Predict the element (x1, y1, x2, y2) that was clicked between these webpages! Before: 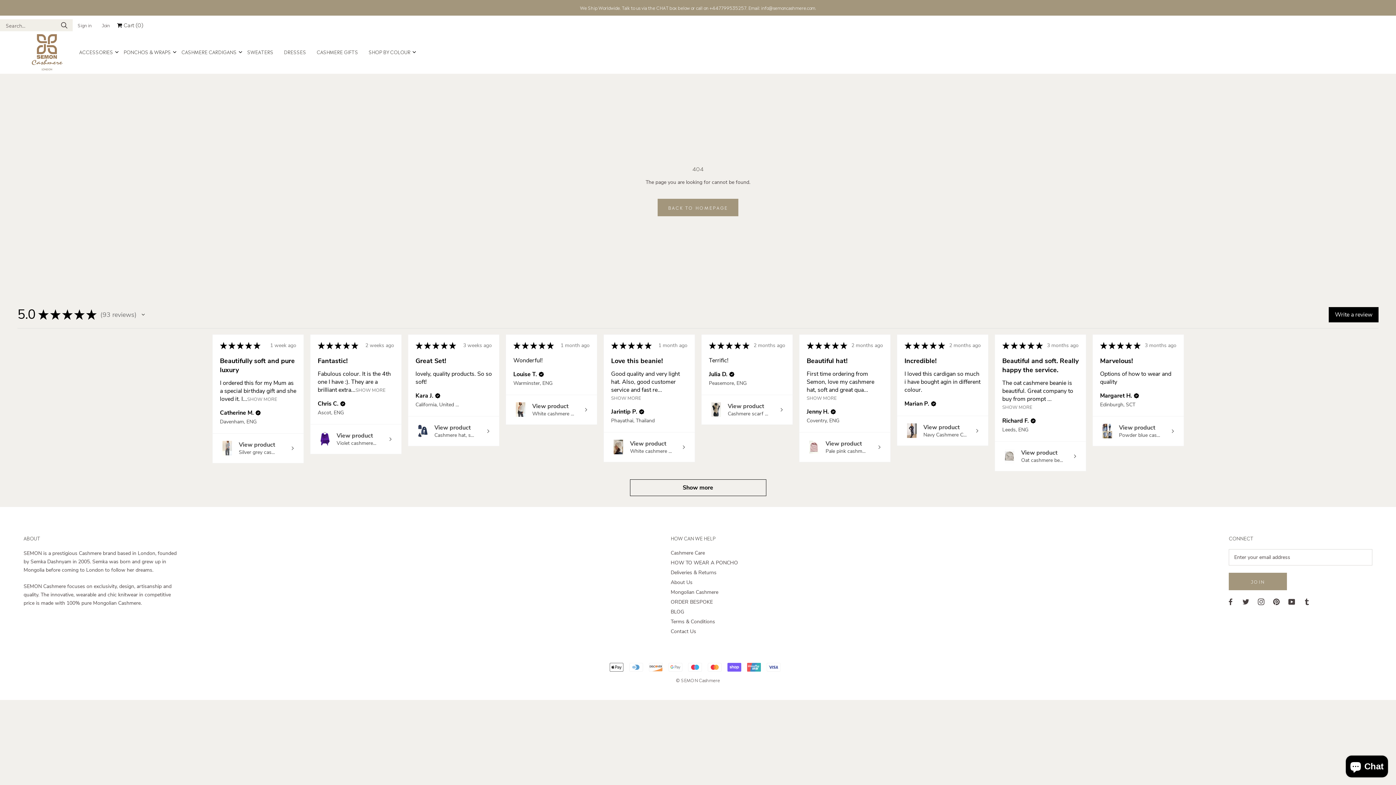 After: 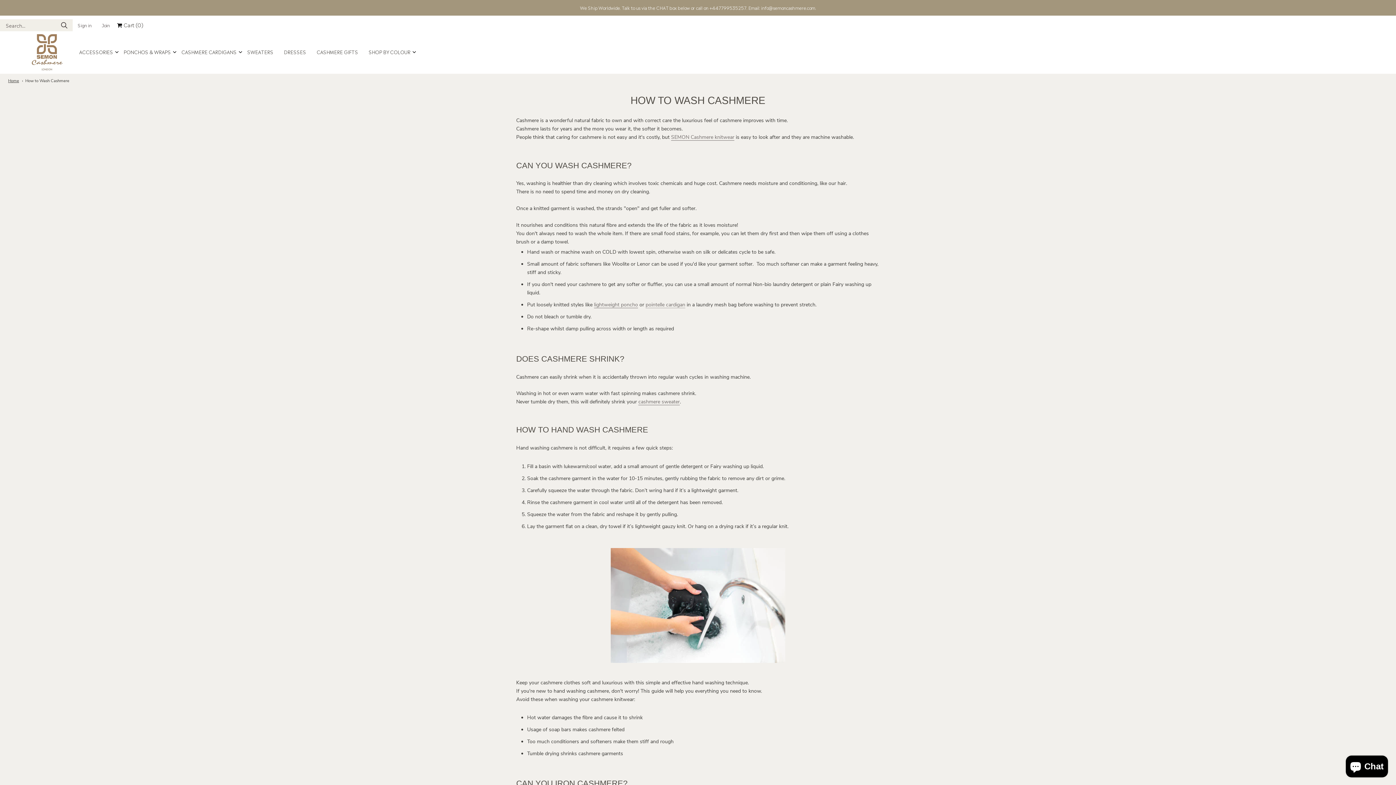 Action: bbox: (670, 549, 738, 556) label: Cashmere Care